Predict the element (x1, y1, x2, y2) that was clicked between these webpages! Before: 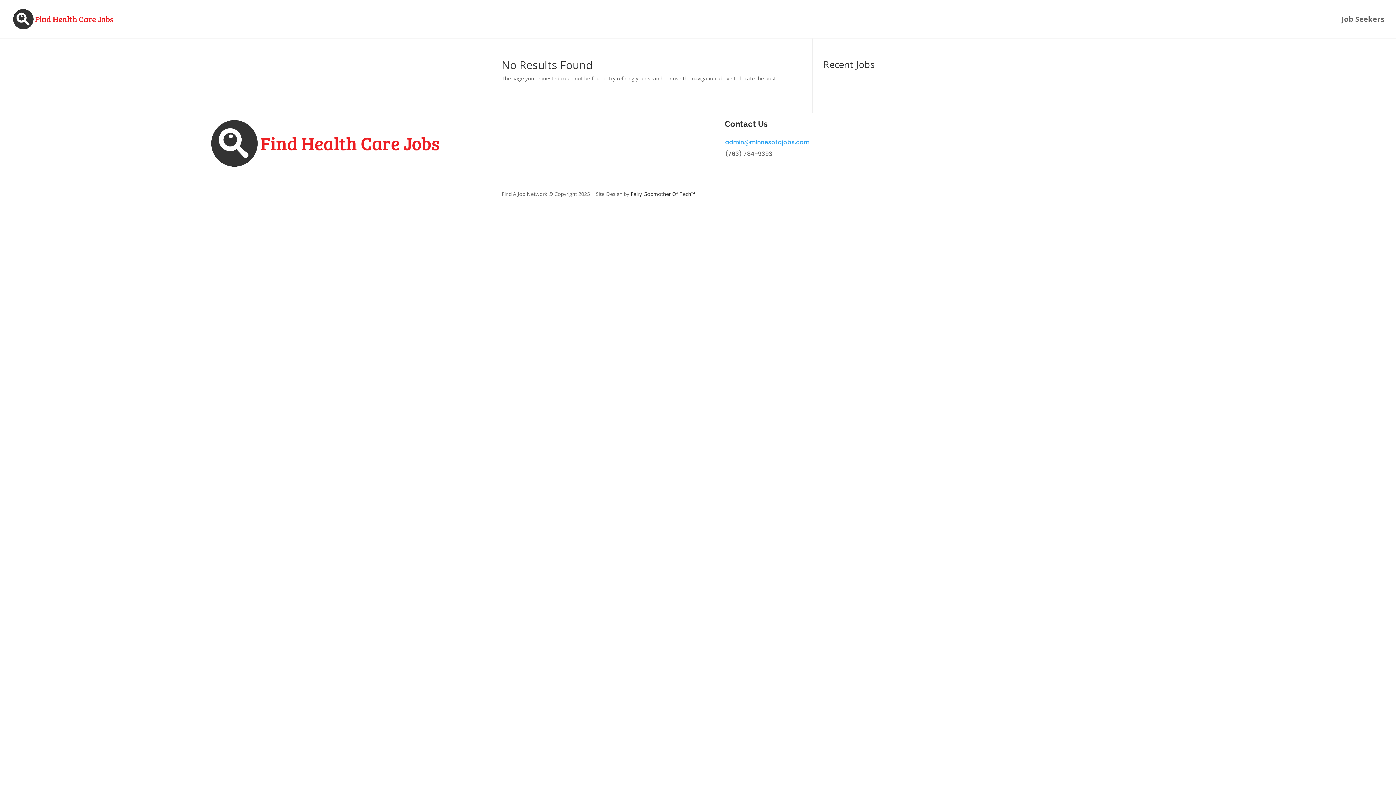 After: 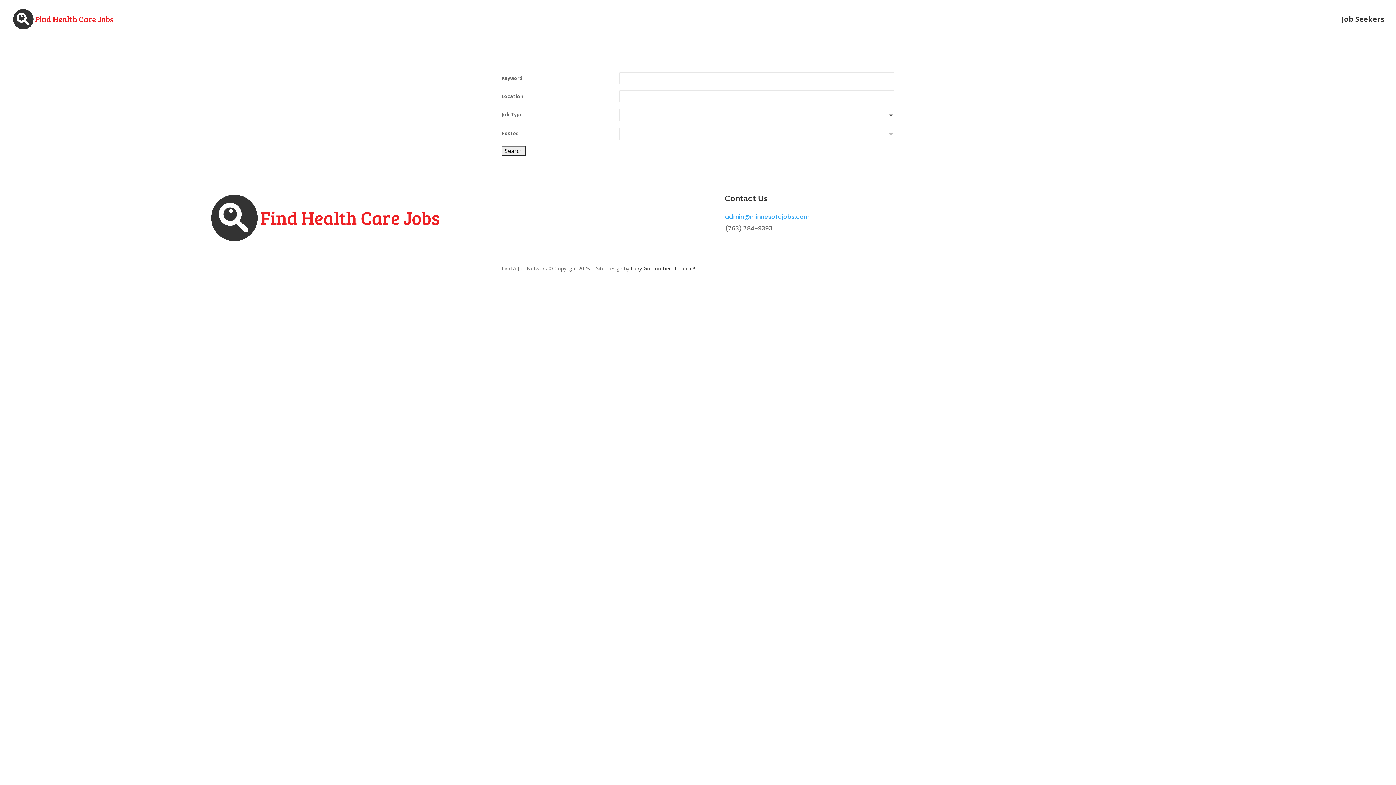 Action: bbox: (1341, 16, 1384, 38) label: Job Seekers